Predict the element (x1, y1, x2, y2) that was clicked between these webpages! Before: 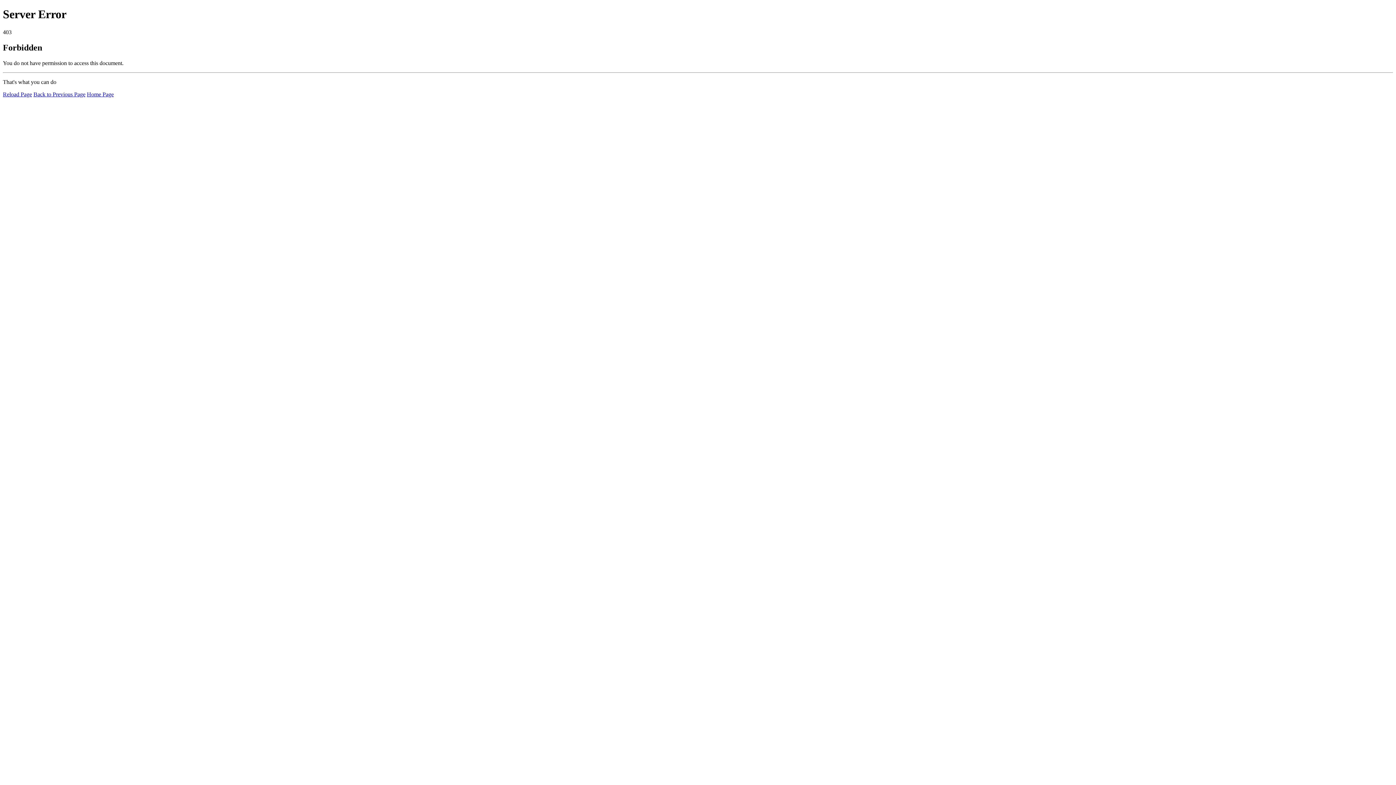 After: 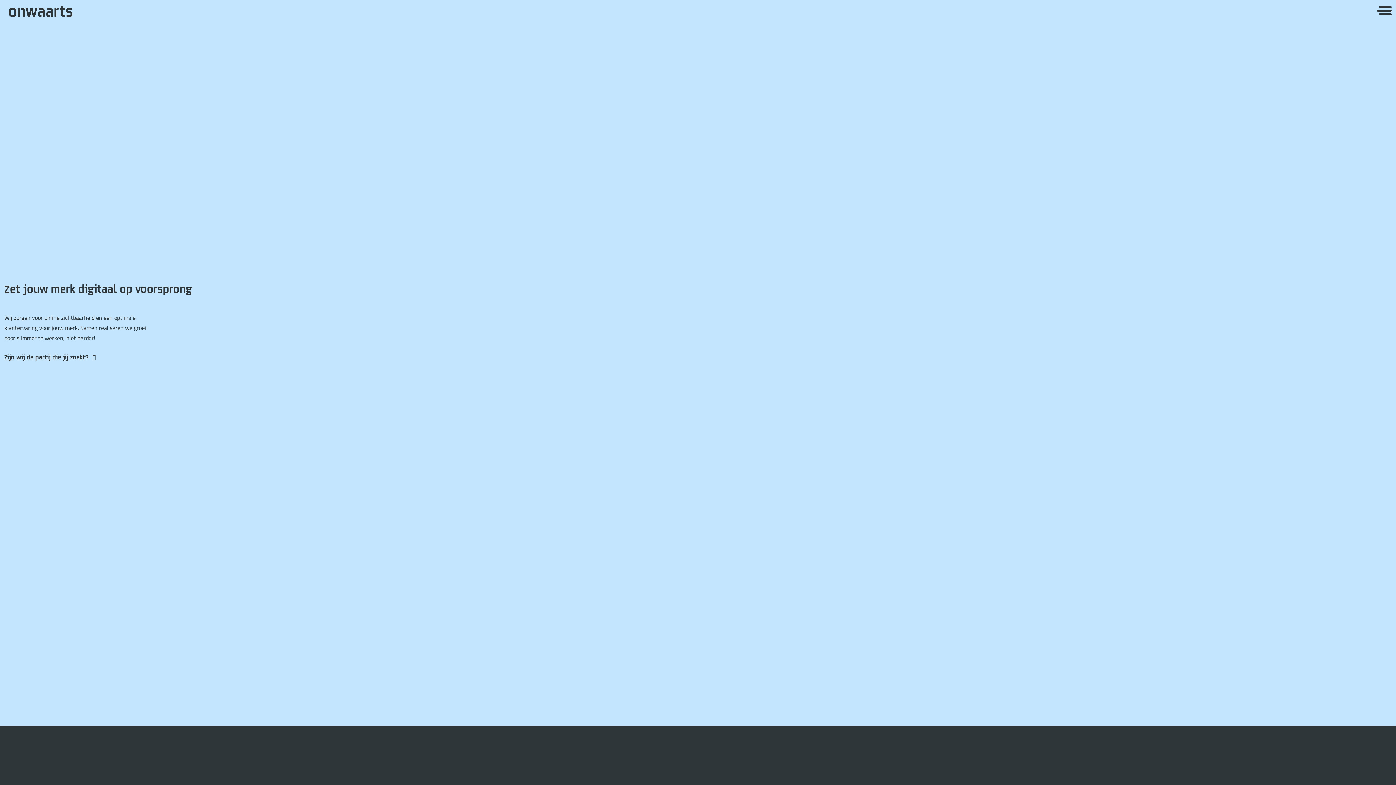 Action: bbox: (86, 91, 113, 97) label: Home Page